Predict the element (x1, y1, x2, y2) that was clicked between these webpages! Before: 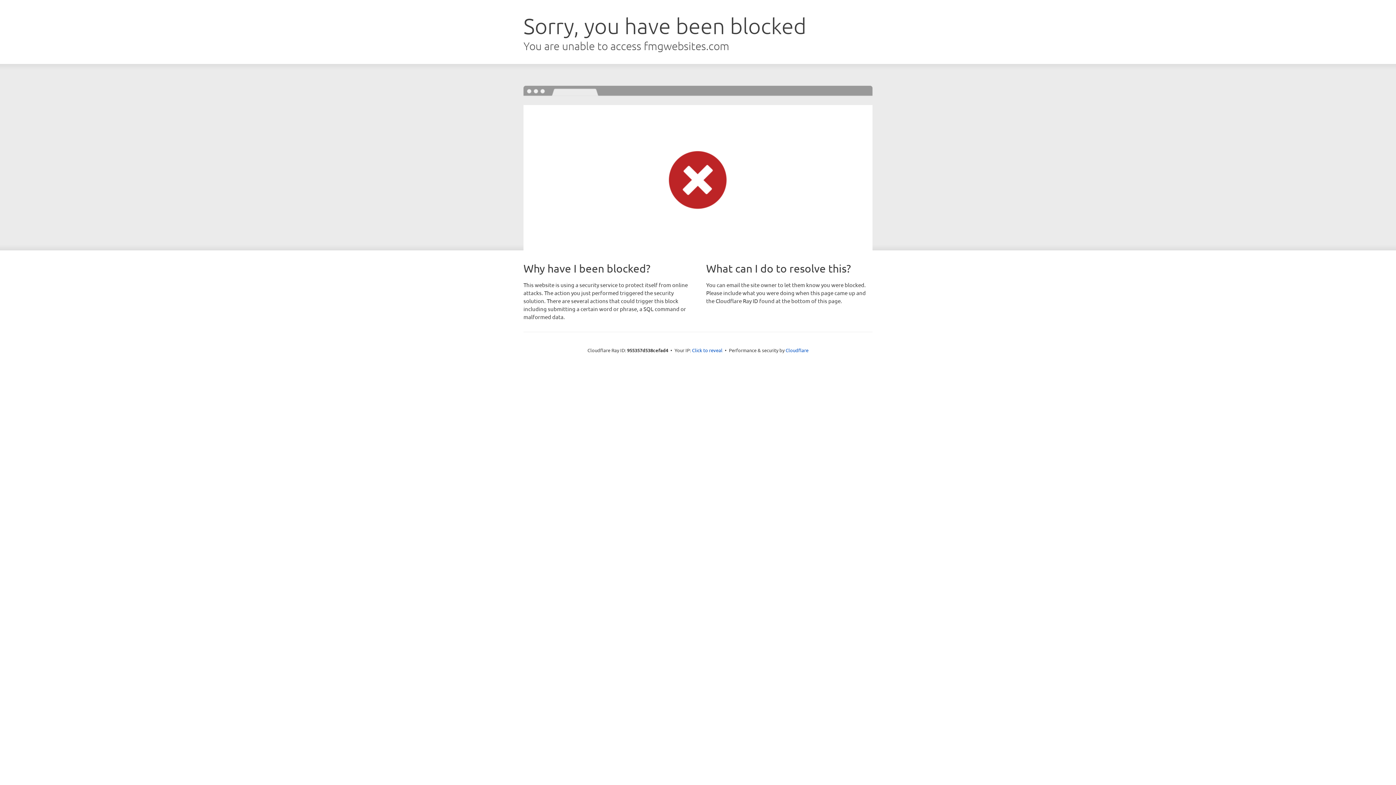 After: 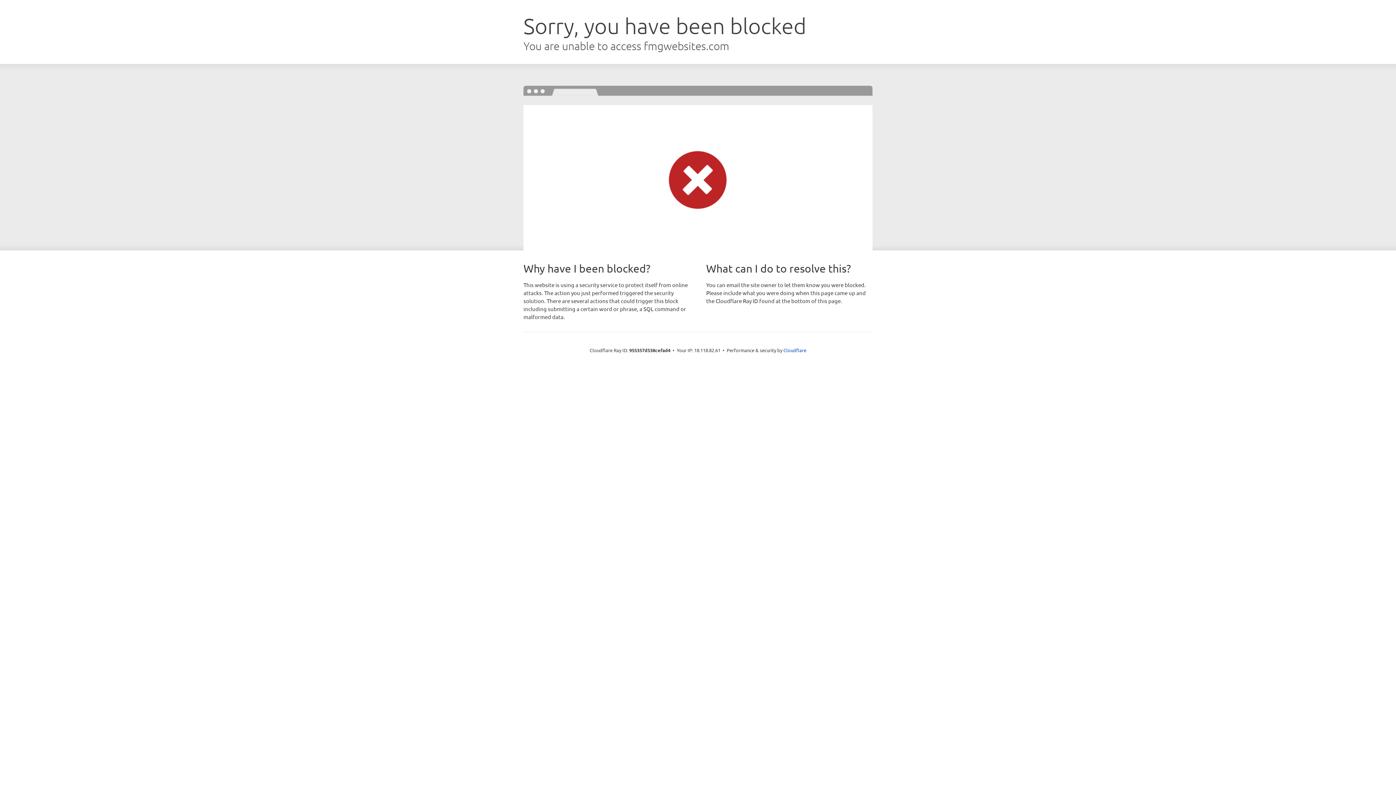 Action: bbox: (692, 346, 722, 353) label: Click to reveal